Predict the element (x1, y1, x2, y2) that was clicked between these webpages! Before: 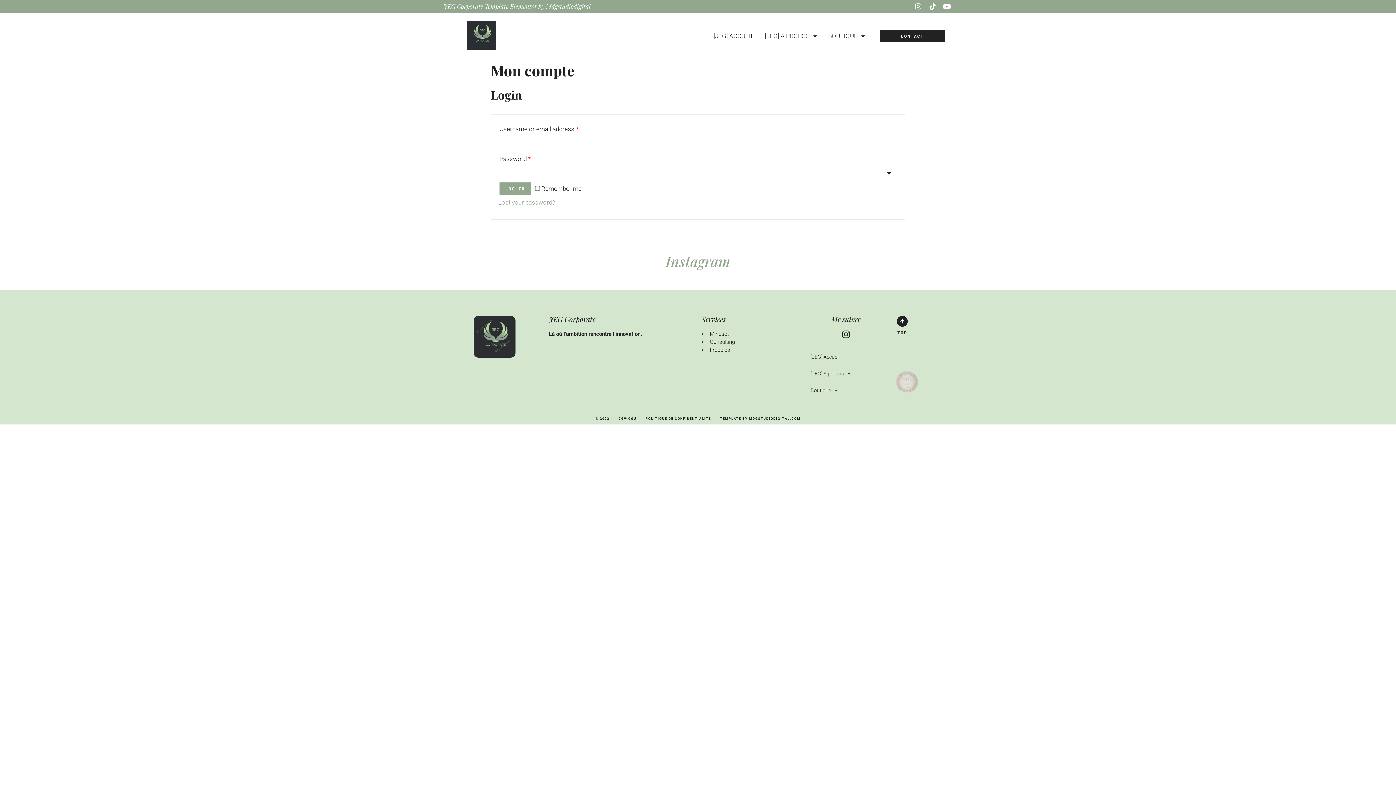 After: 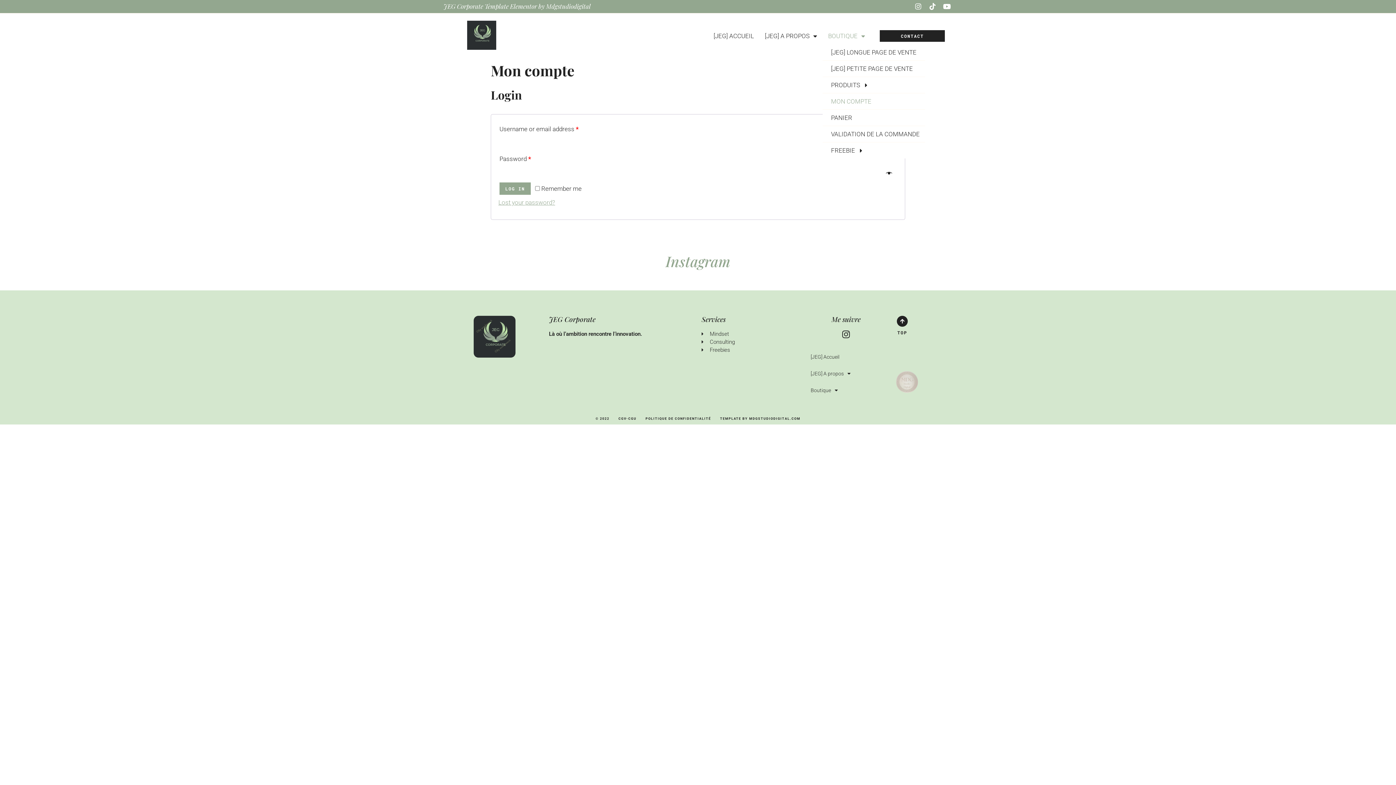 Action: label: BOUTIQUE bbox: (822, 27, 870, 44)